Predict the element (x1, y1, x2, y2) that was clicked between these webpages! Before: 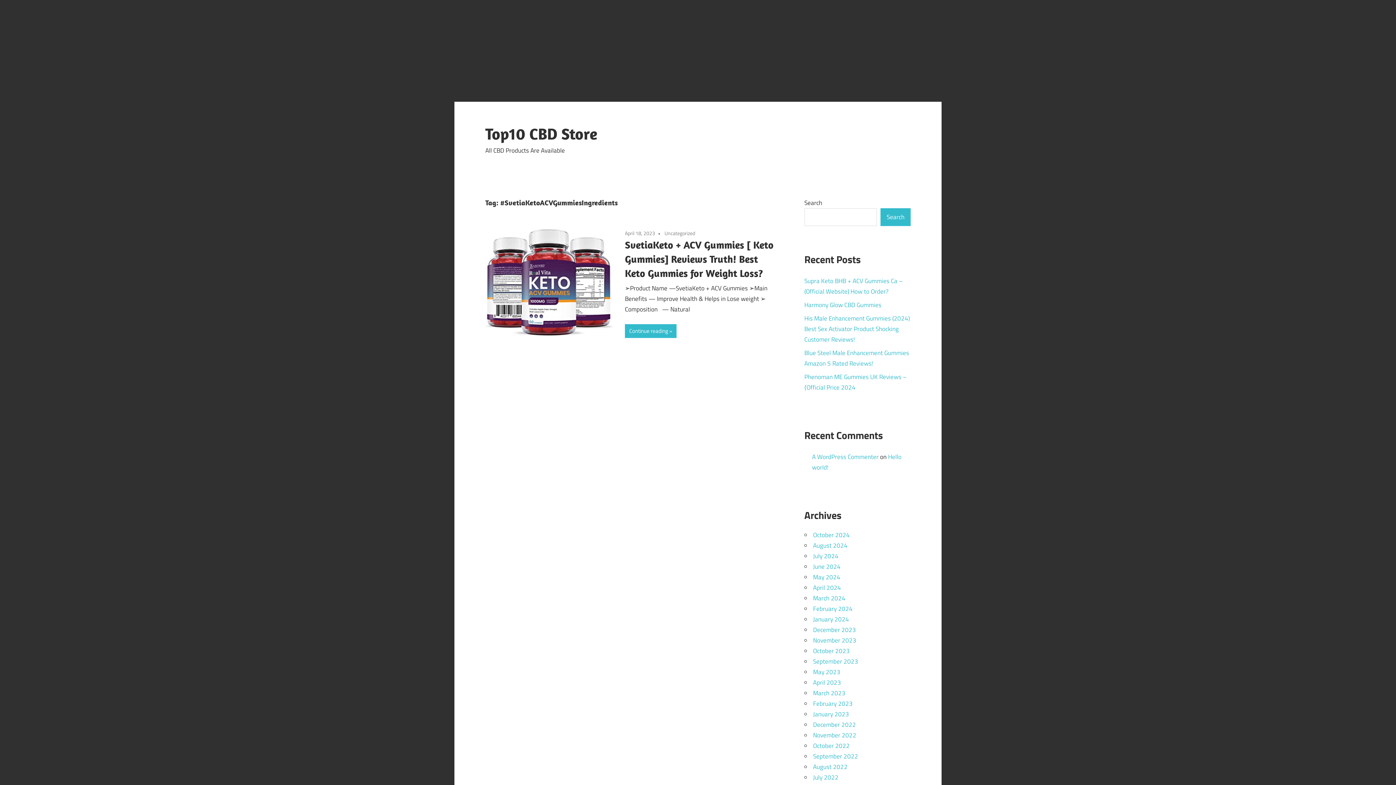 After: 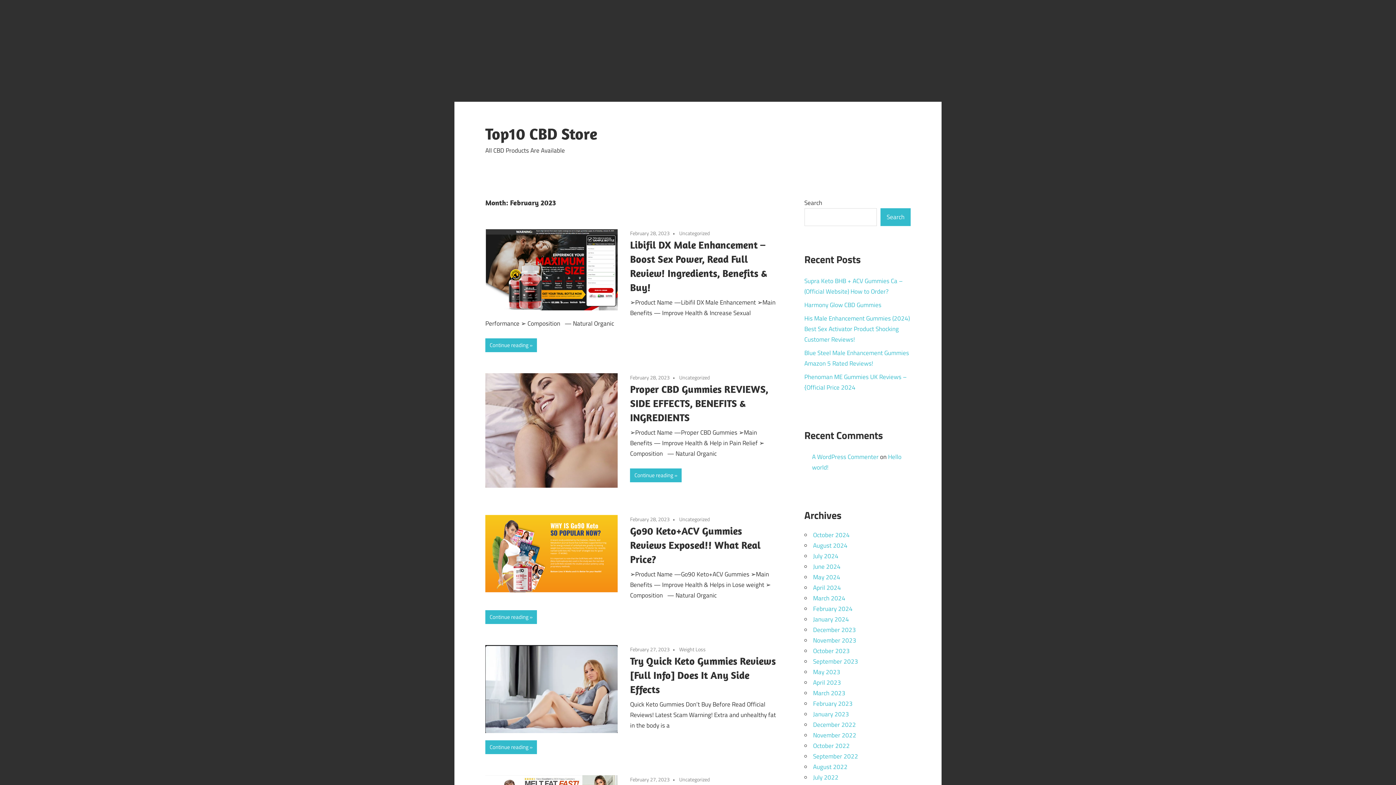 Action: bbox: (813, 699, 852, 708) label: February 2023